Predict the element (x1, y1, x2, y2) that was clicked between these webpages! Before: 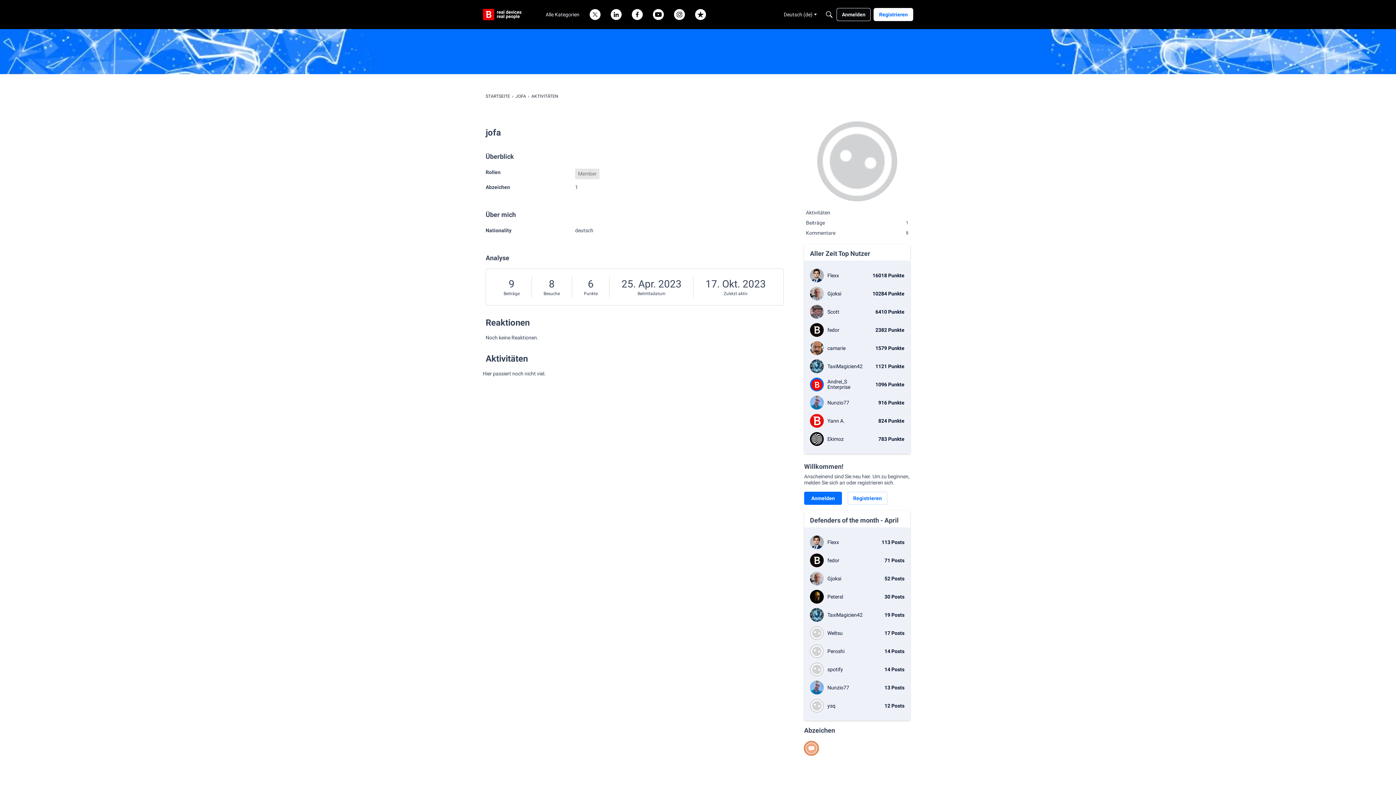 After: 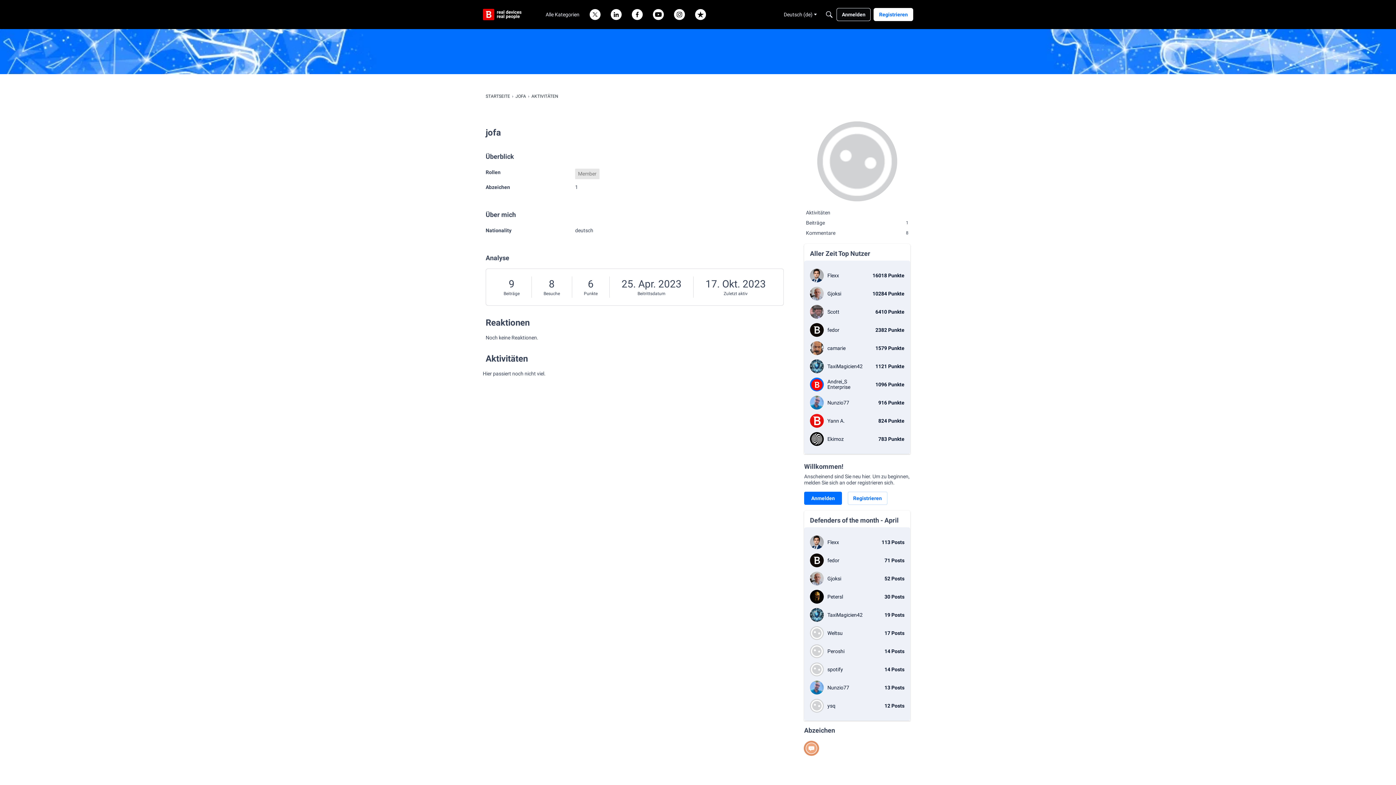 Action: bbox: (650, 8, 666, 21)